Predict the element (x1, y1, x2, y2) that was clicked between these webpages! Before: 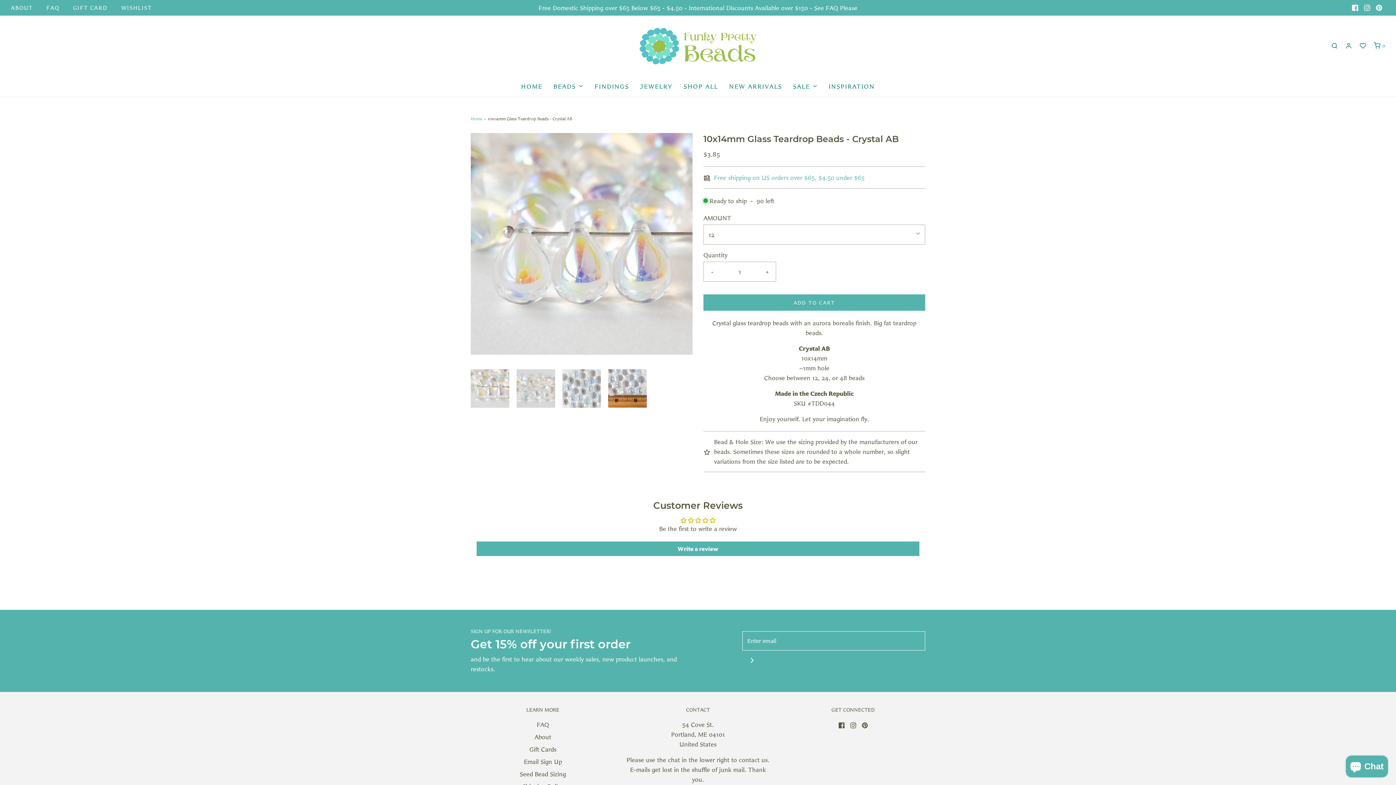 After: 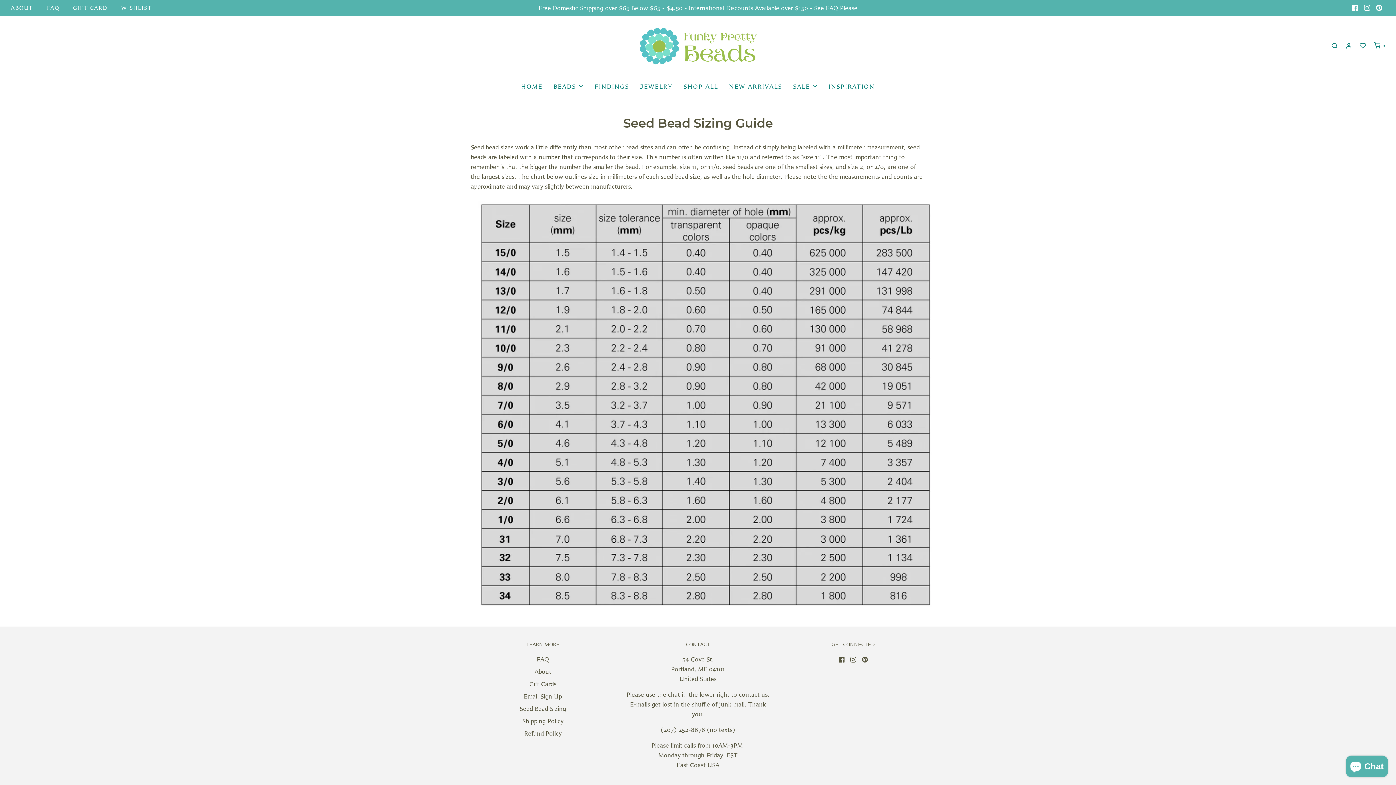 Action: bbox: (519, 769, 566, 781) label: Seed Bead Sizing